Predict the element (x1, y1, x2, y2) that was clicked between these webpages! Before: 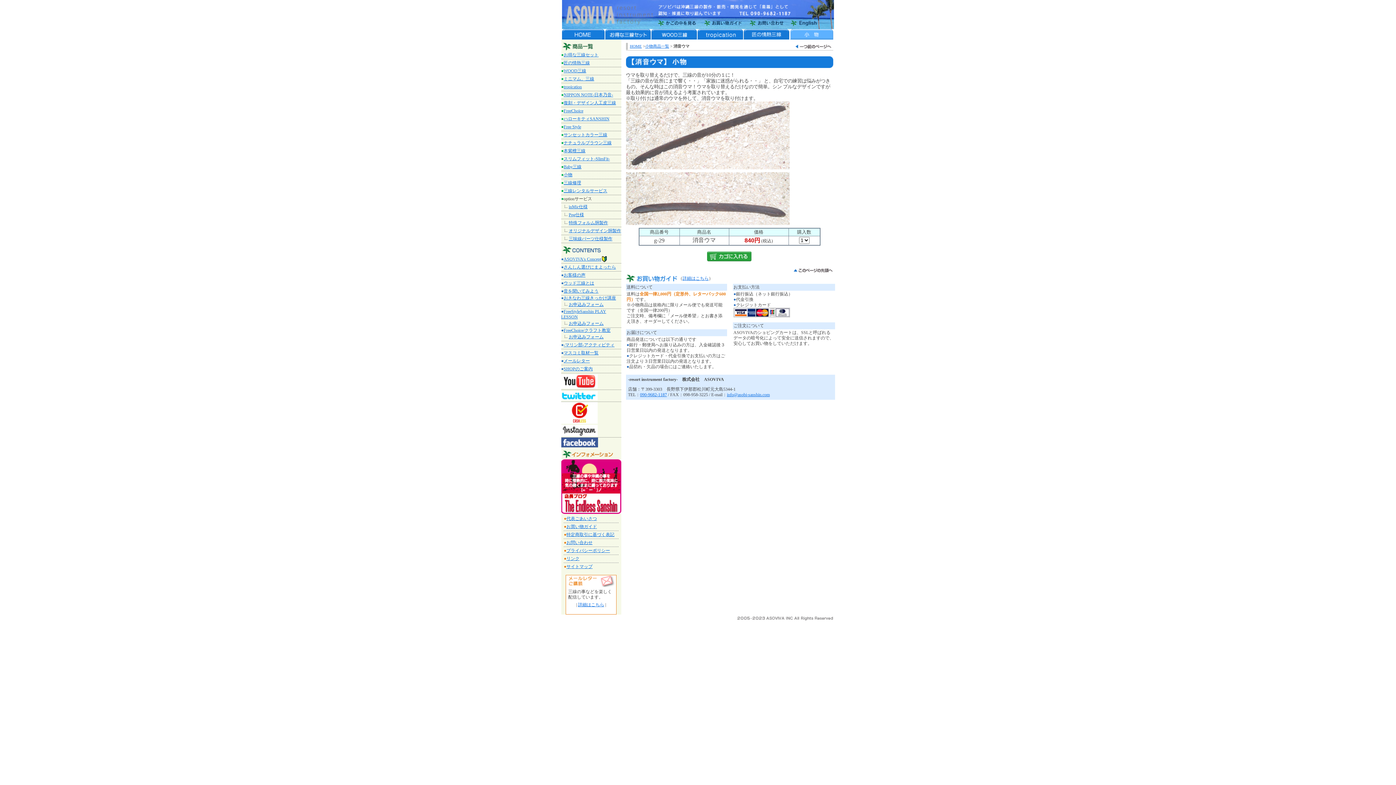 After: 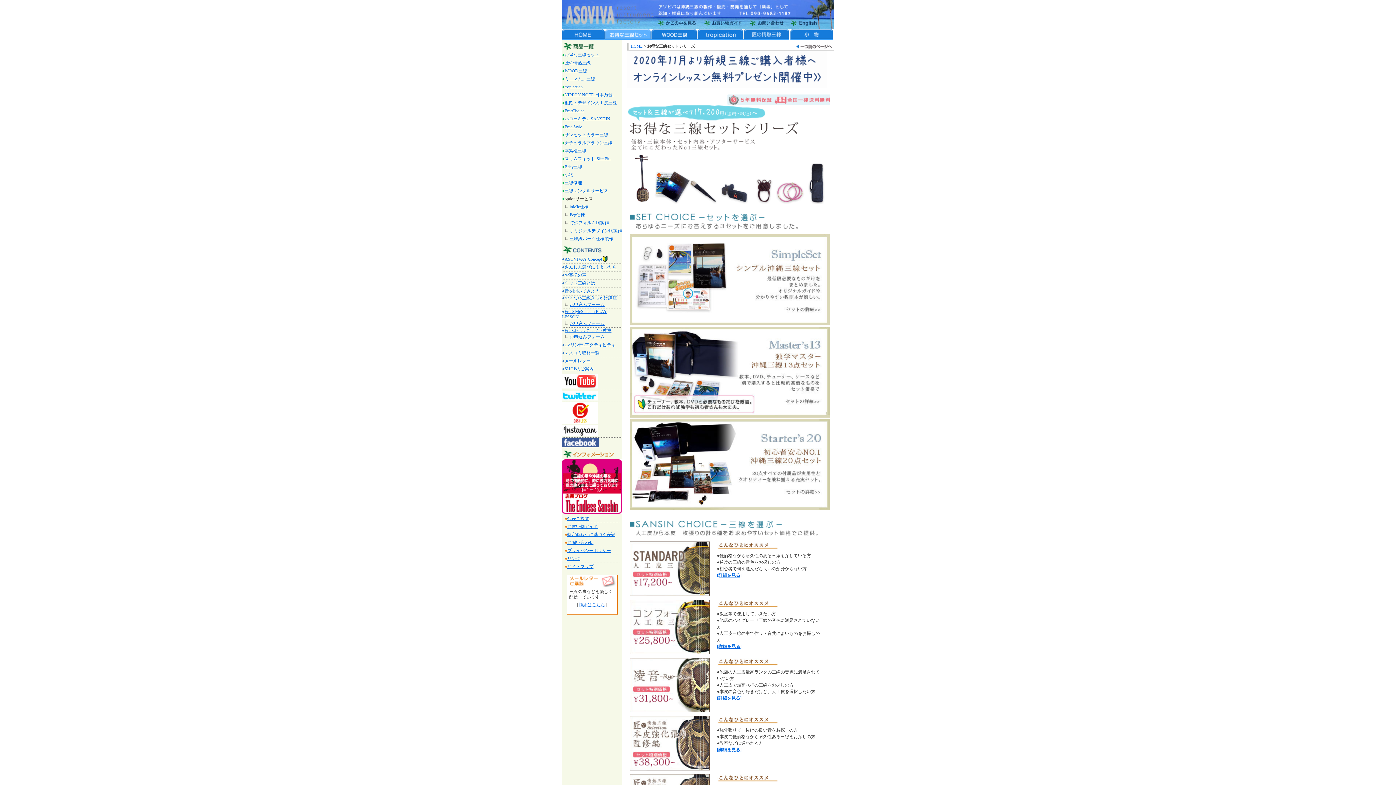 Action: bbox: (563, 52, 598, 57) label: お得な三線セット